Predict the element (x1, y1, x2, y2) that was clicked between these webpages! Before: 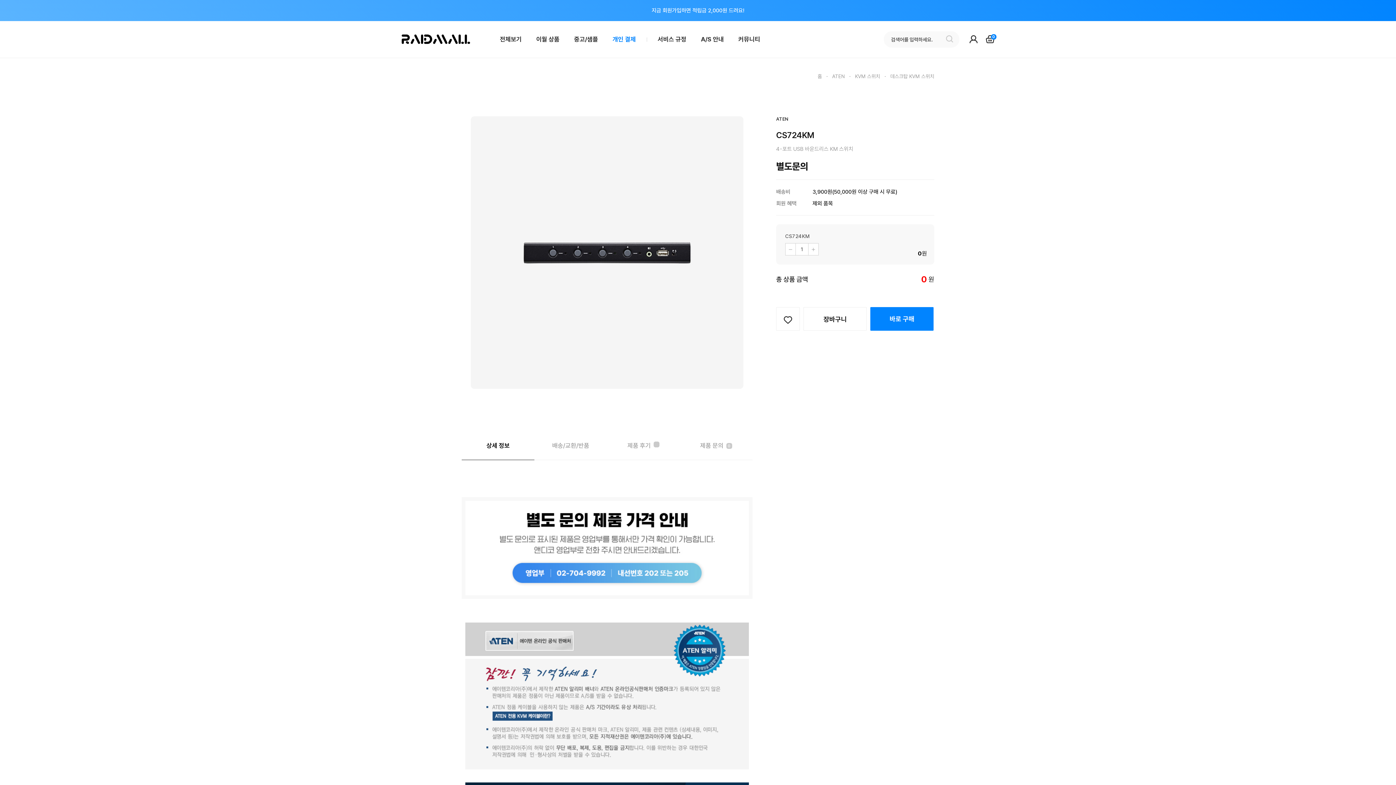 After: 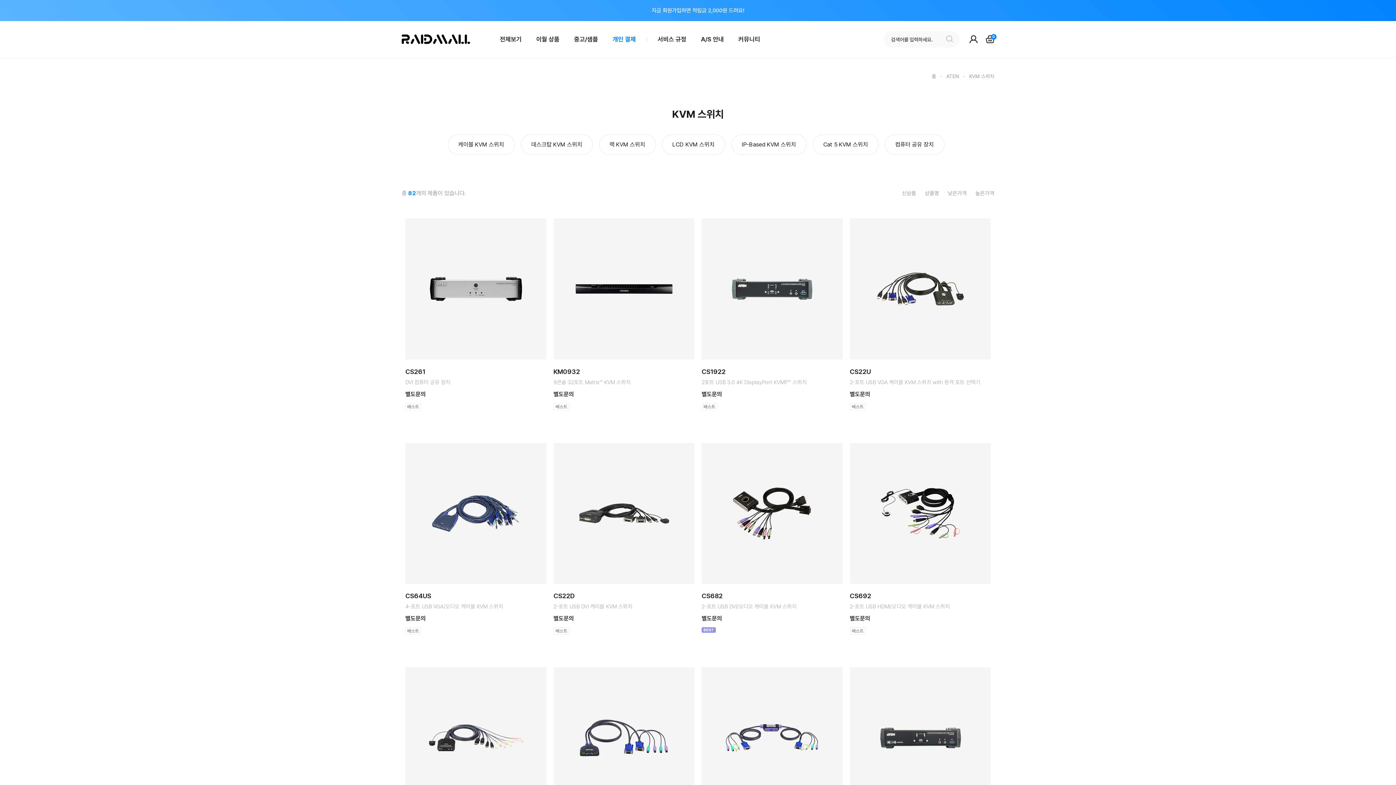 Action: bbox: (855, 73, 880, 79) label: KVM 스위치